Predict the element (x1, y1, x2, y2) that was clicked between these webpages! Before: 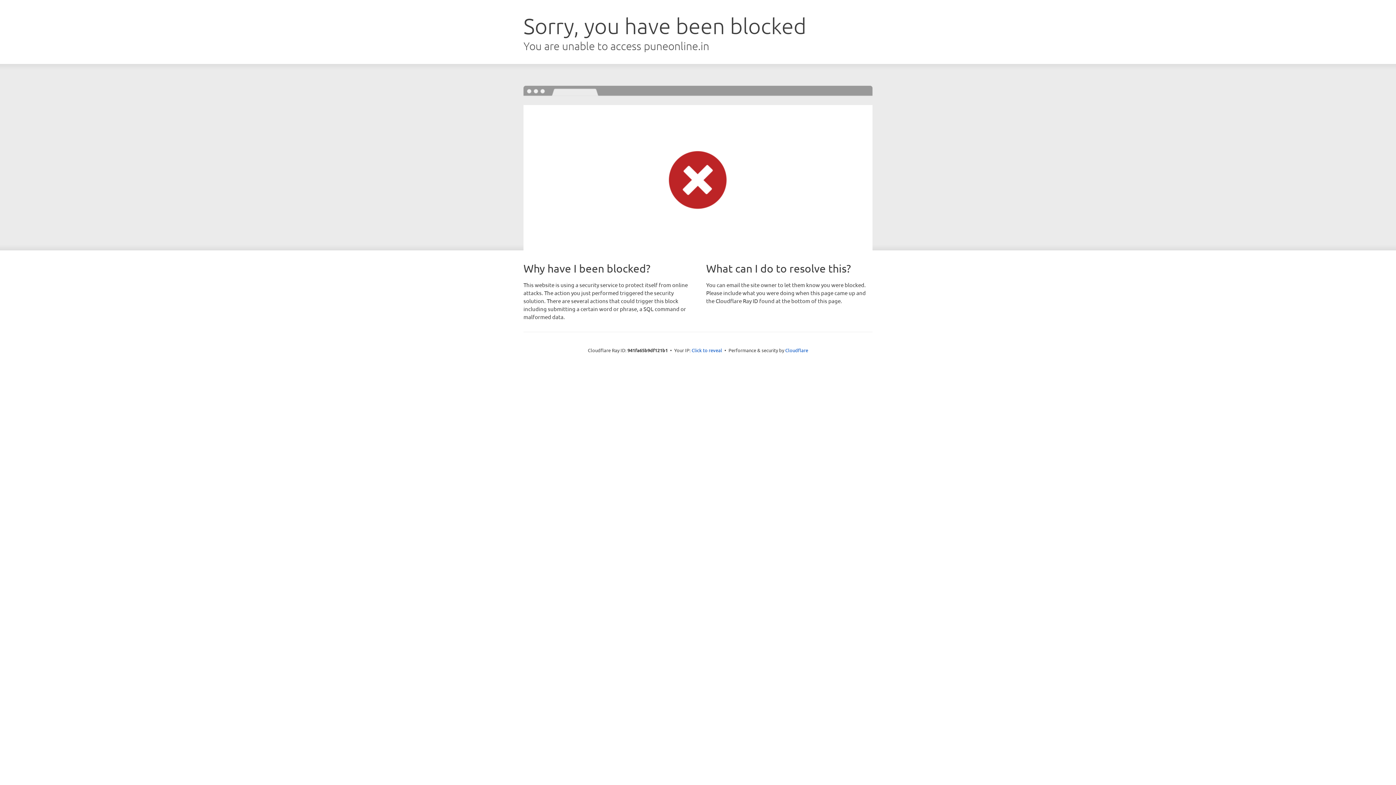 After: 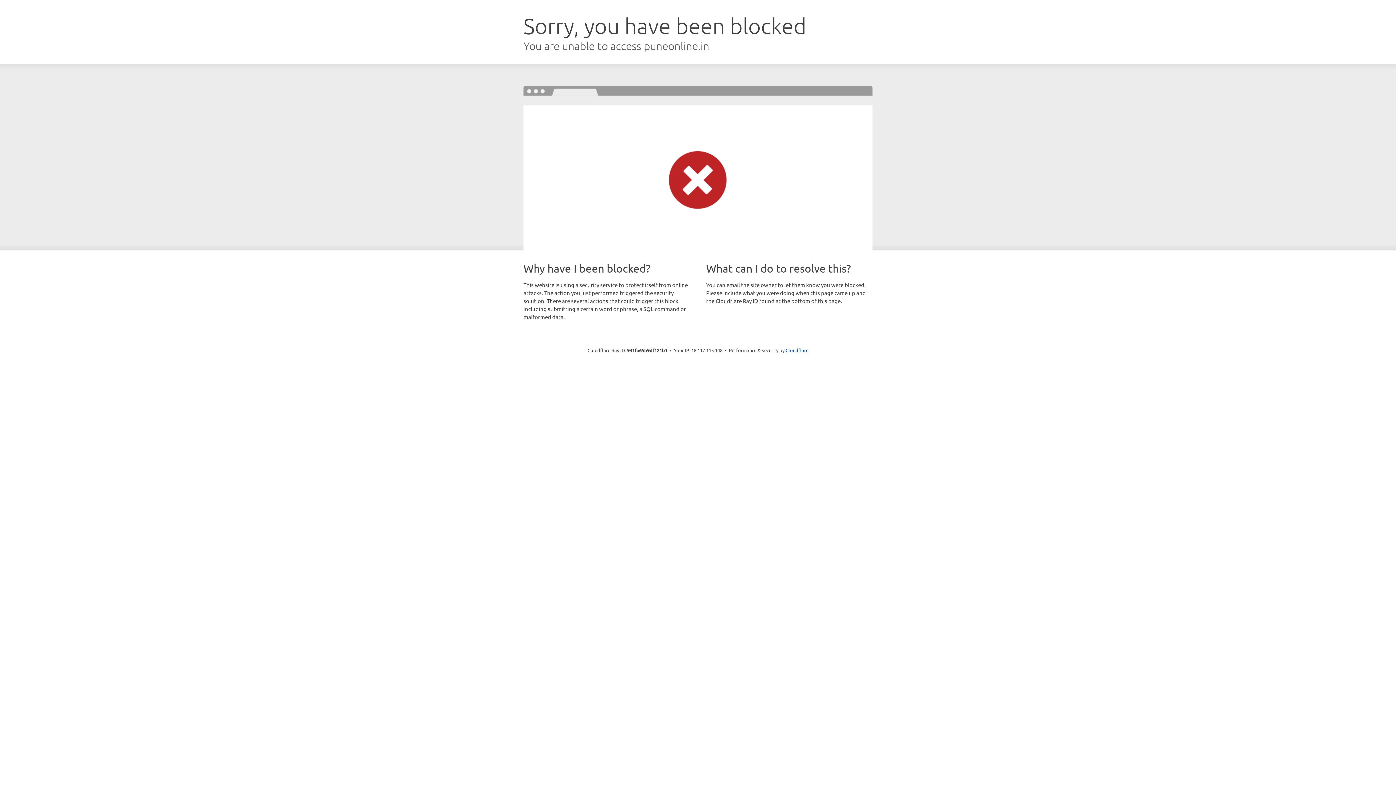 Action: bbox: (691, 346, 722, 353) label: Click to reveal